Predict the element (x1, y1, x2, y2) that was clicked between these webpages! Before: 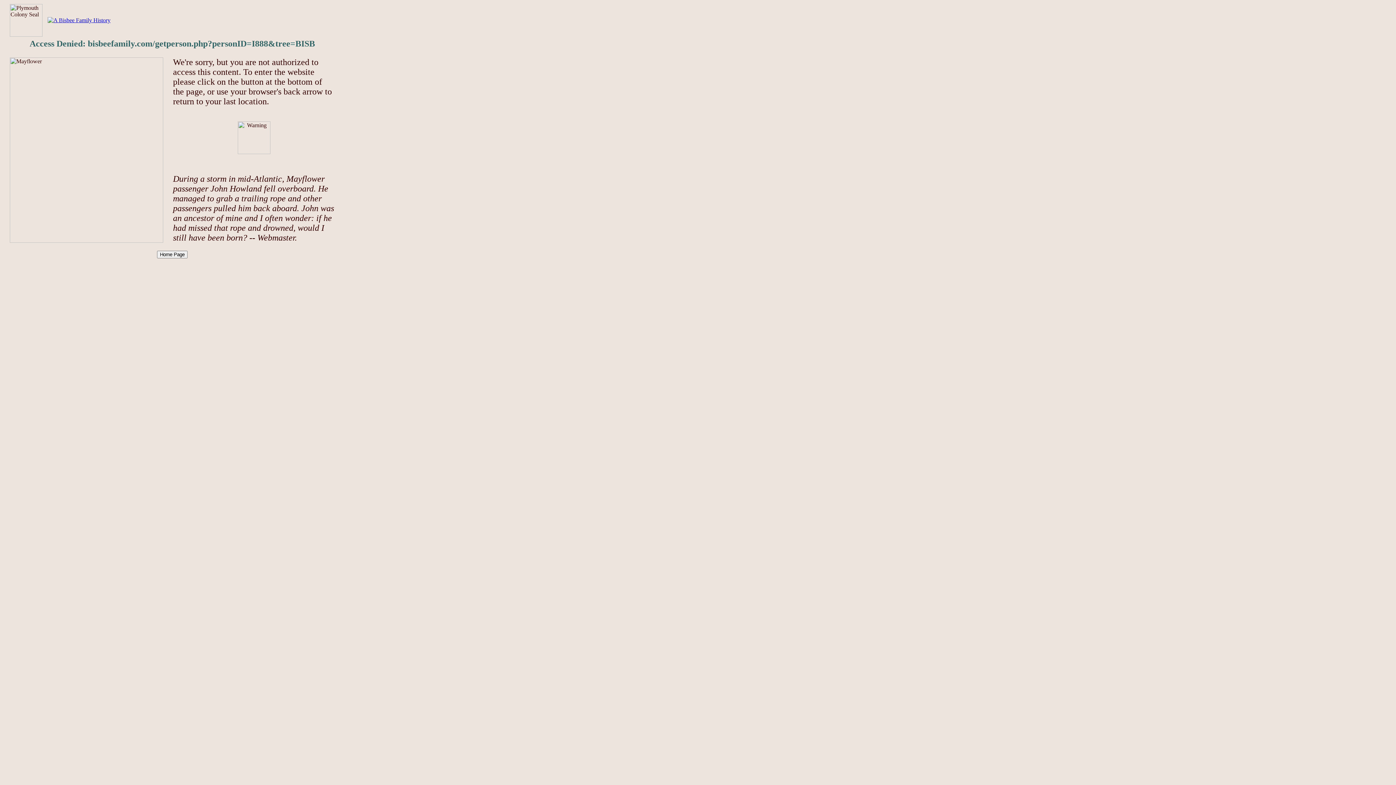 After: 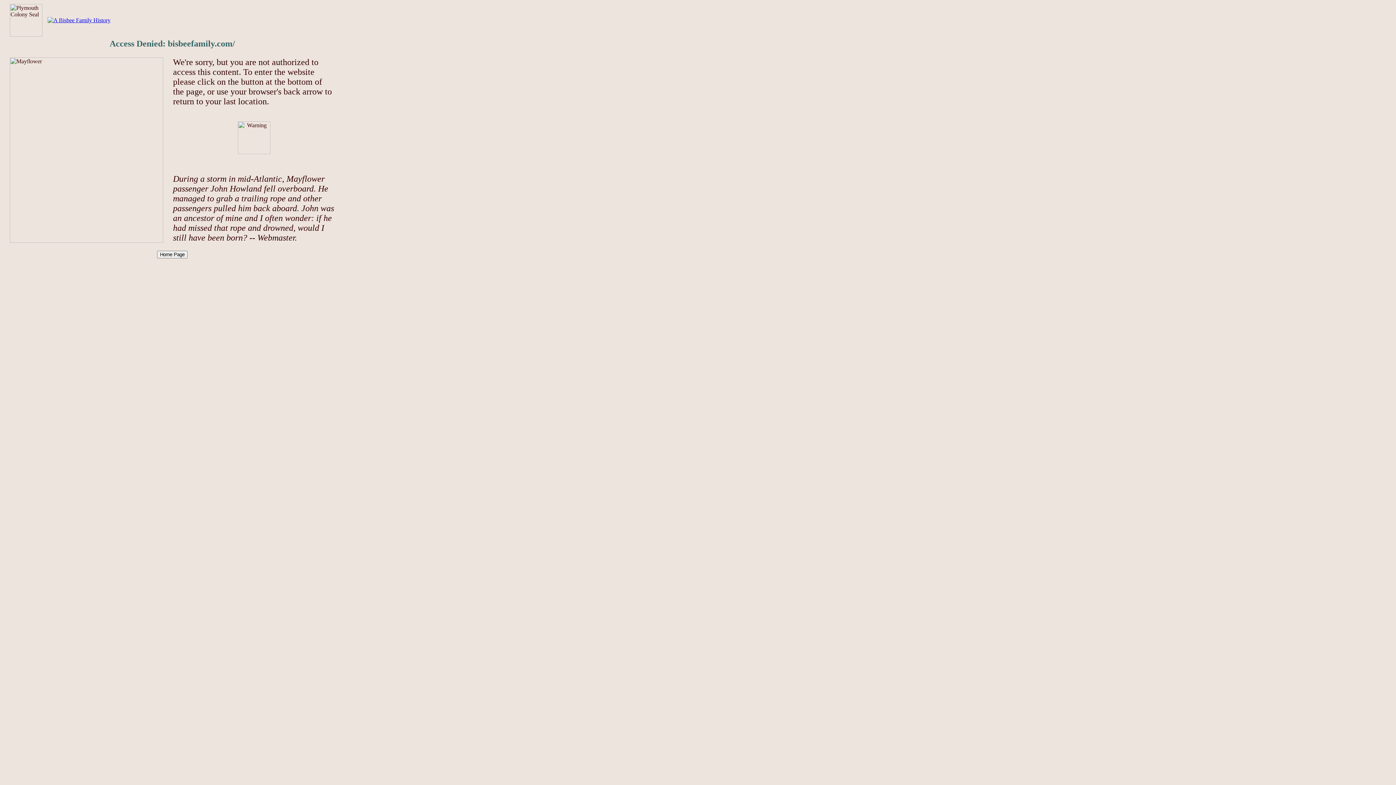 Action: bbox: (47, 17, 110, 23)